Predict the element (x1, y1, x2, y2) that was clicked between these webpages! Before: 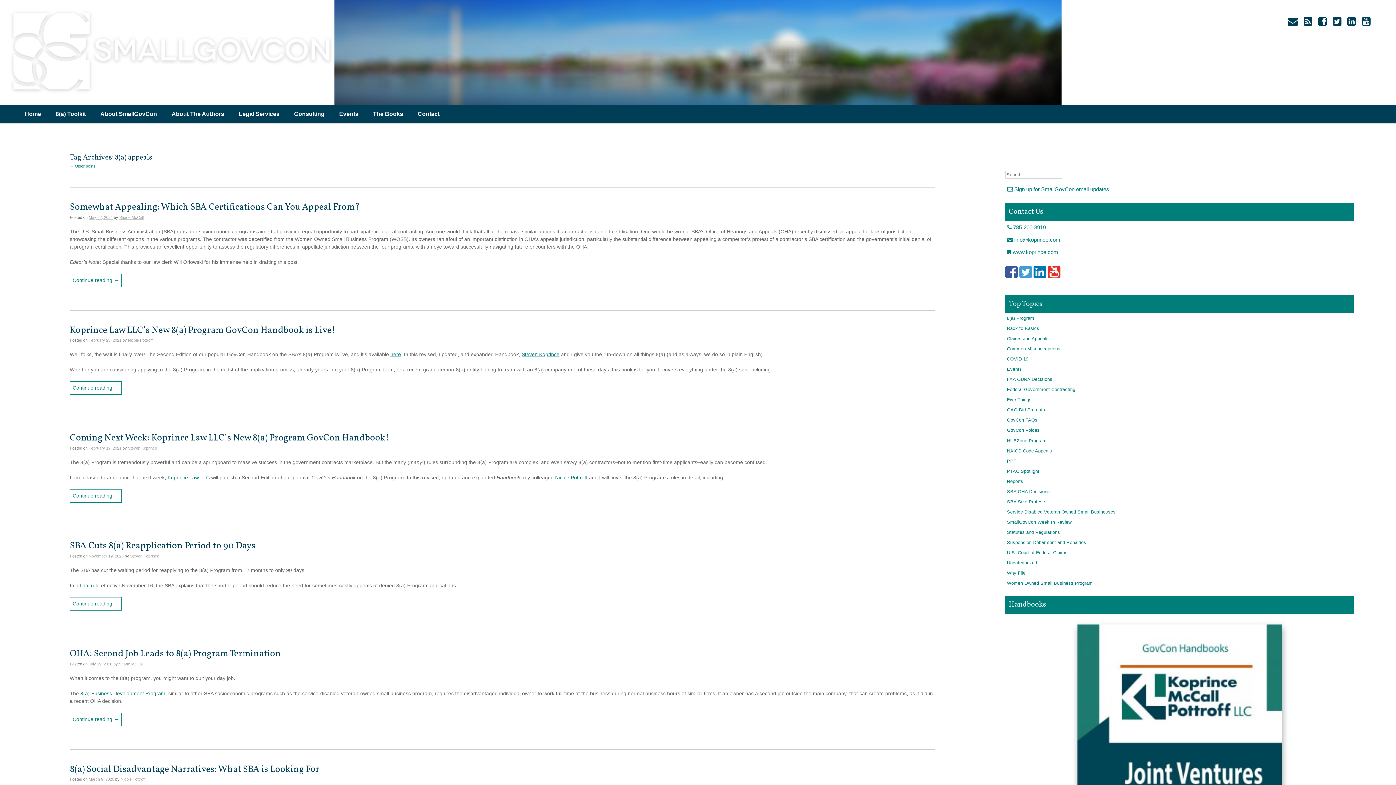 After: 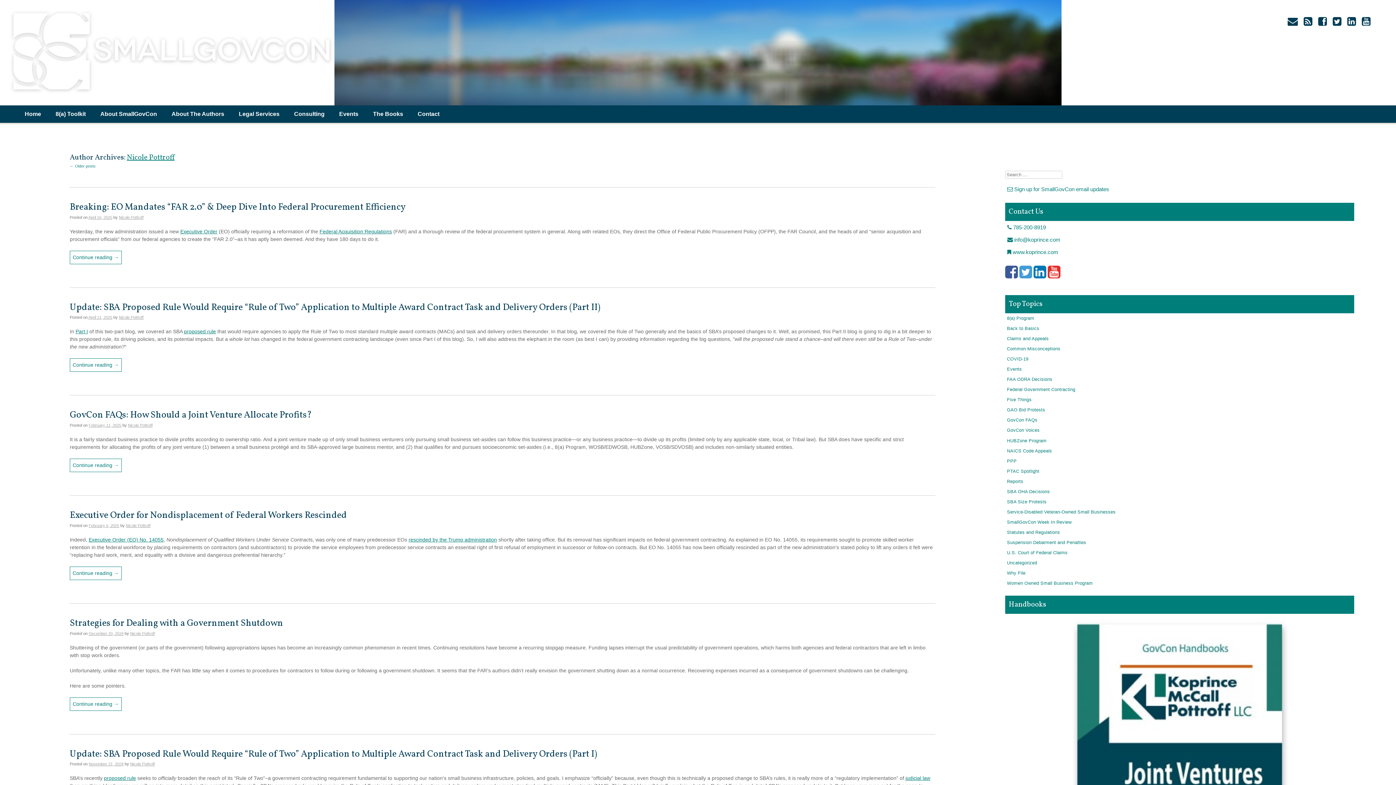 Action: bbox: (128, 338, 152, 342) label: Nicole Pottroff